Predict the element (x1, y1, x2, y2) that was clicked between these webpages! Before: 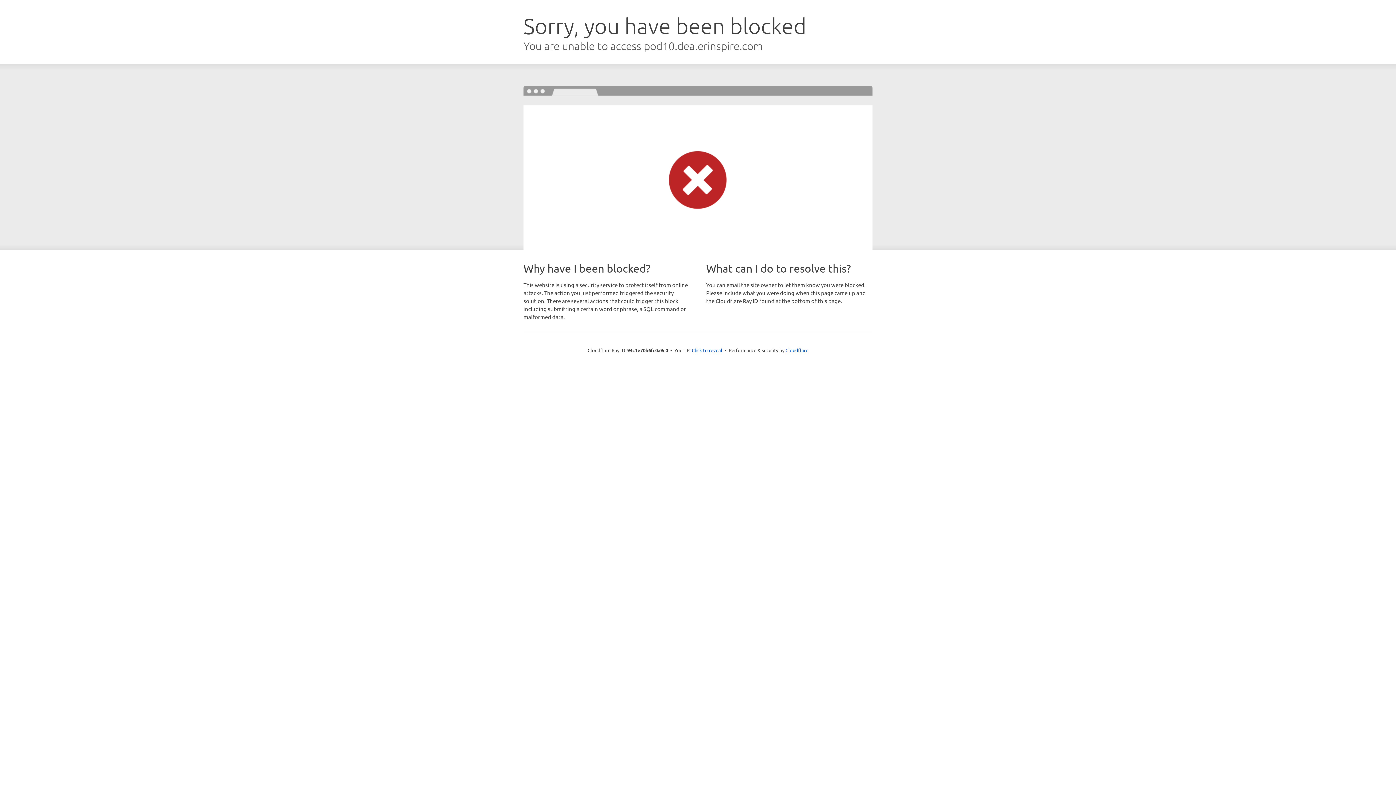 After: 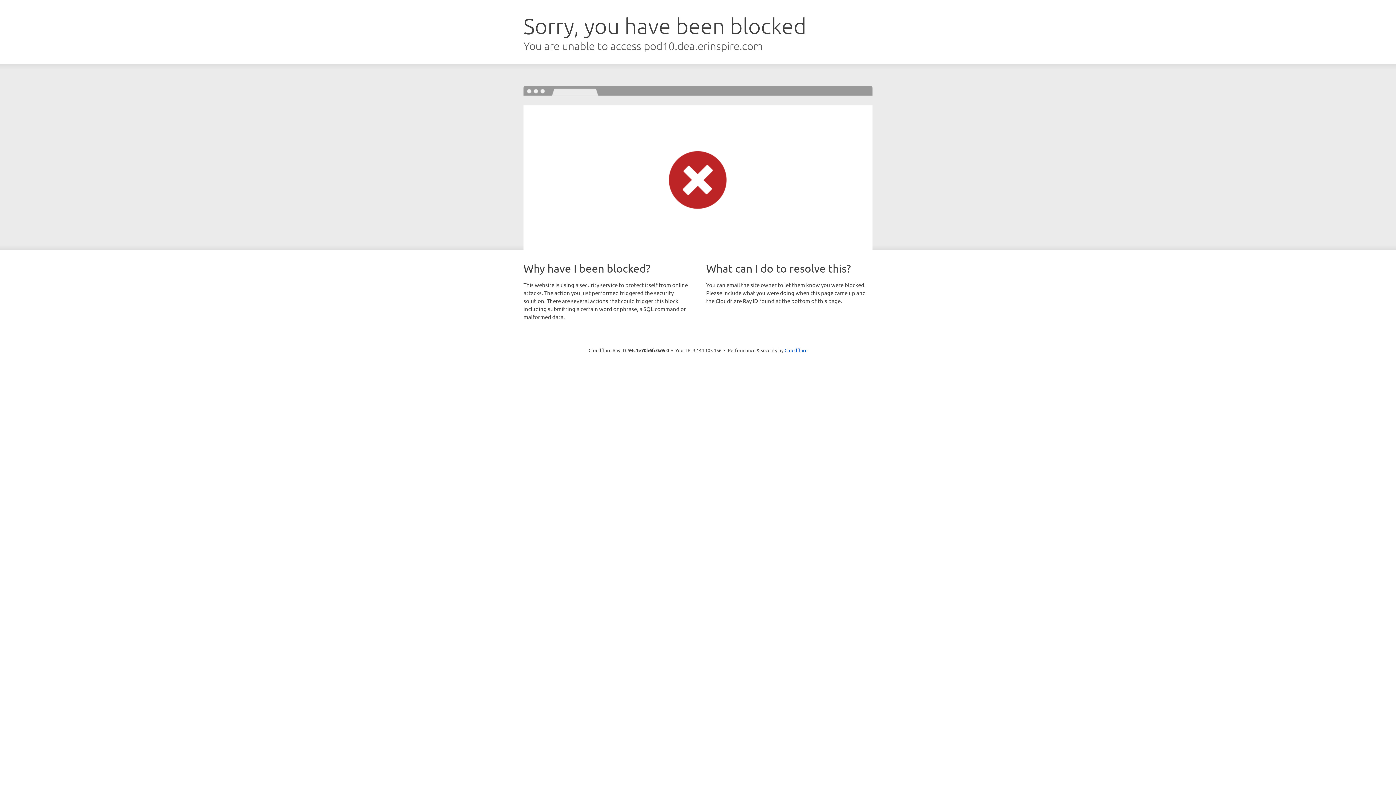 Action: bbox: (692, 346, 722, 353) label: Click to reveal